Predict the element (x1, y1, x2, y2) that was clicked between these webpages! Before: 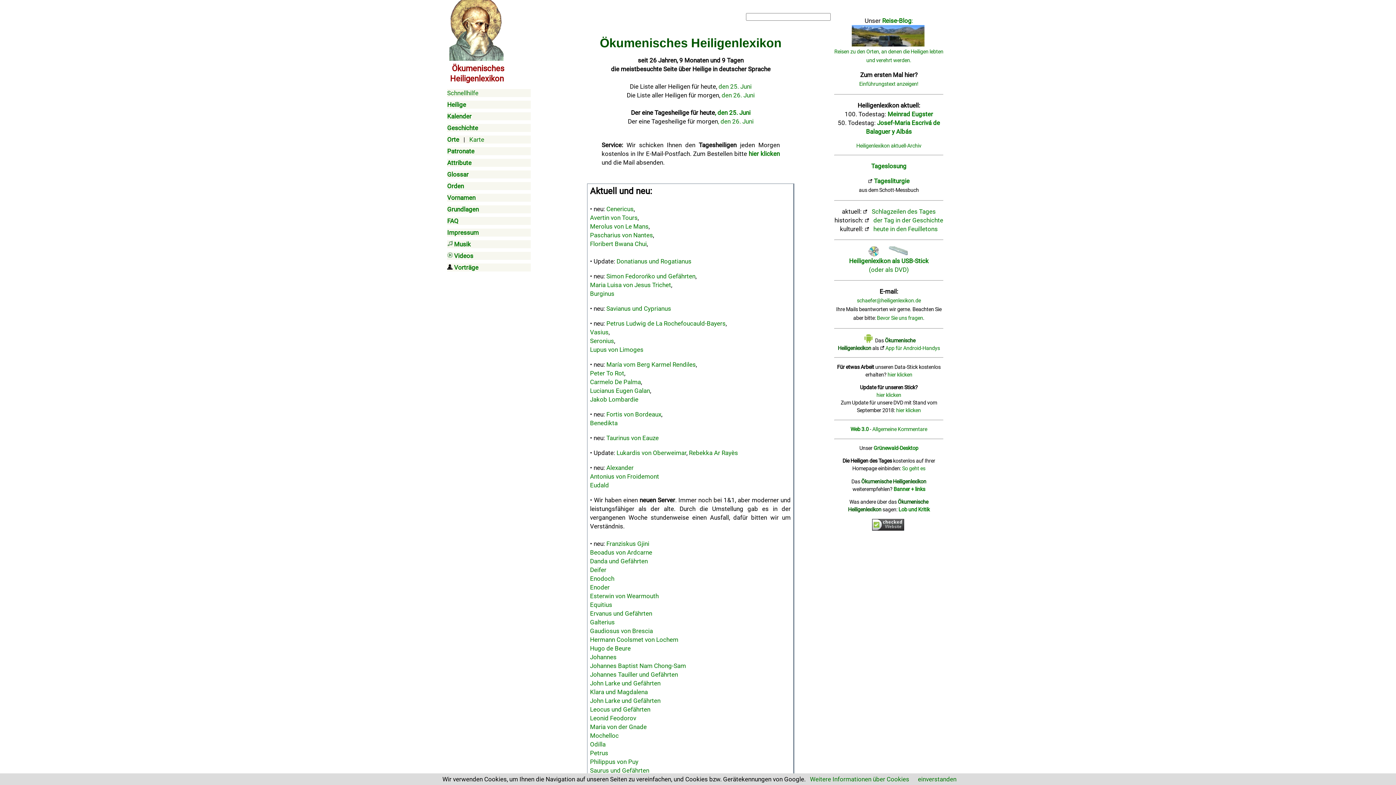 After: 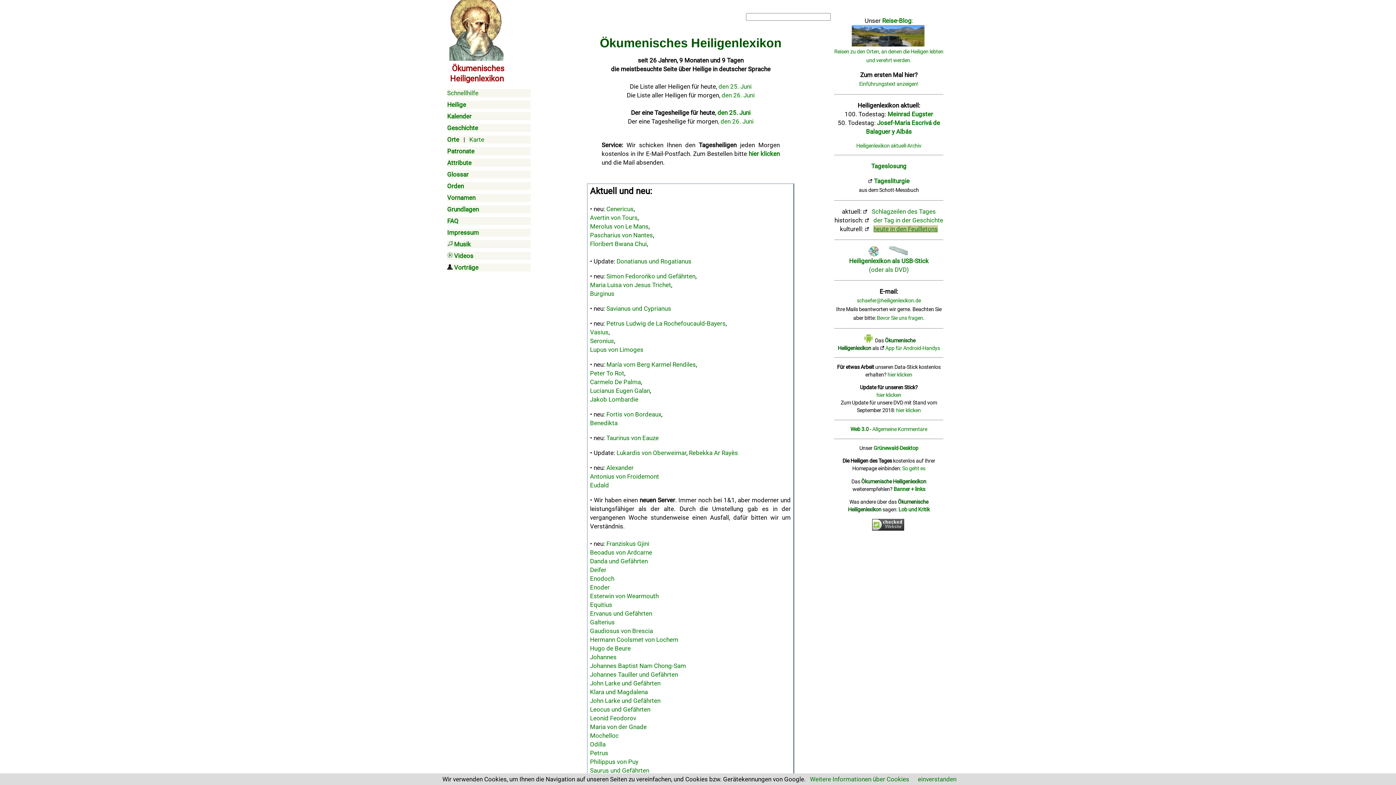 Action: label: heute in den Feuilletons bbox: (873, 225, 938, 232)